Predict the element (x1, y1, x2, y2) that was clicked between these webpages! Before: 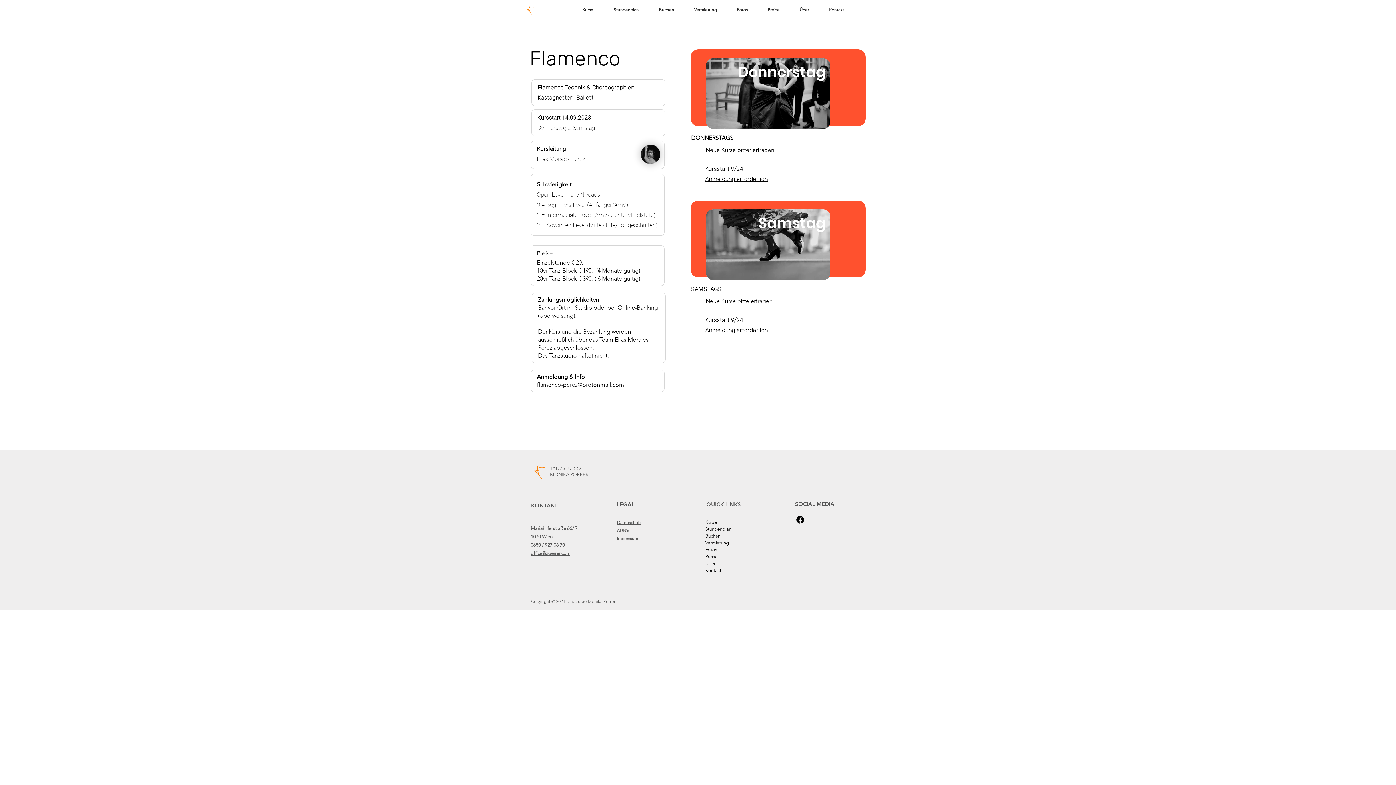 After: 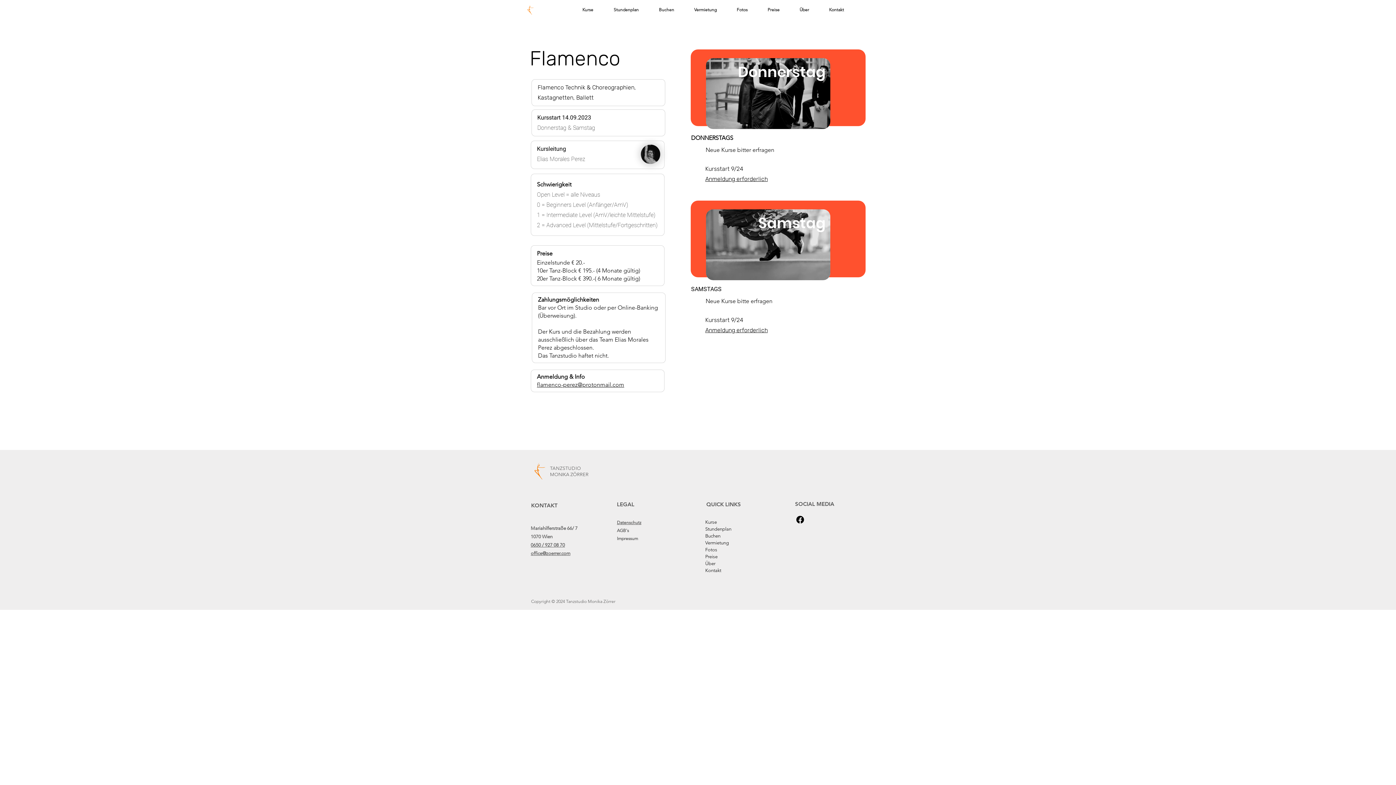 Action: label: Anmeldung erforderlich bbox: (705, 175, 768, 182)